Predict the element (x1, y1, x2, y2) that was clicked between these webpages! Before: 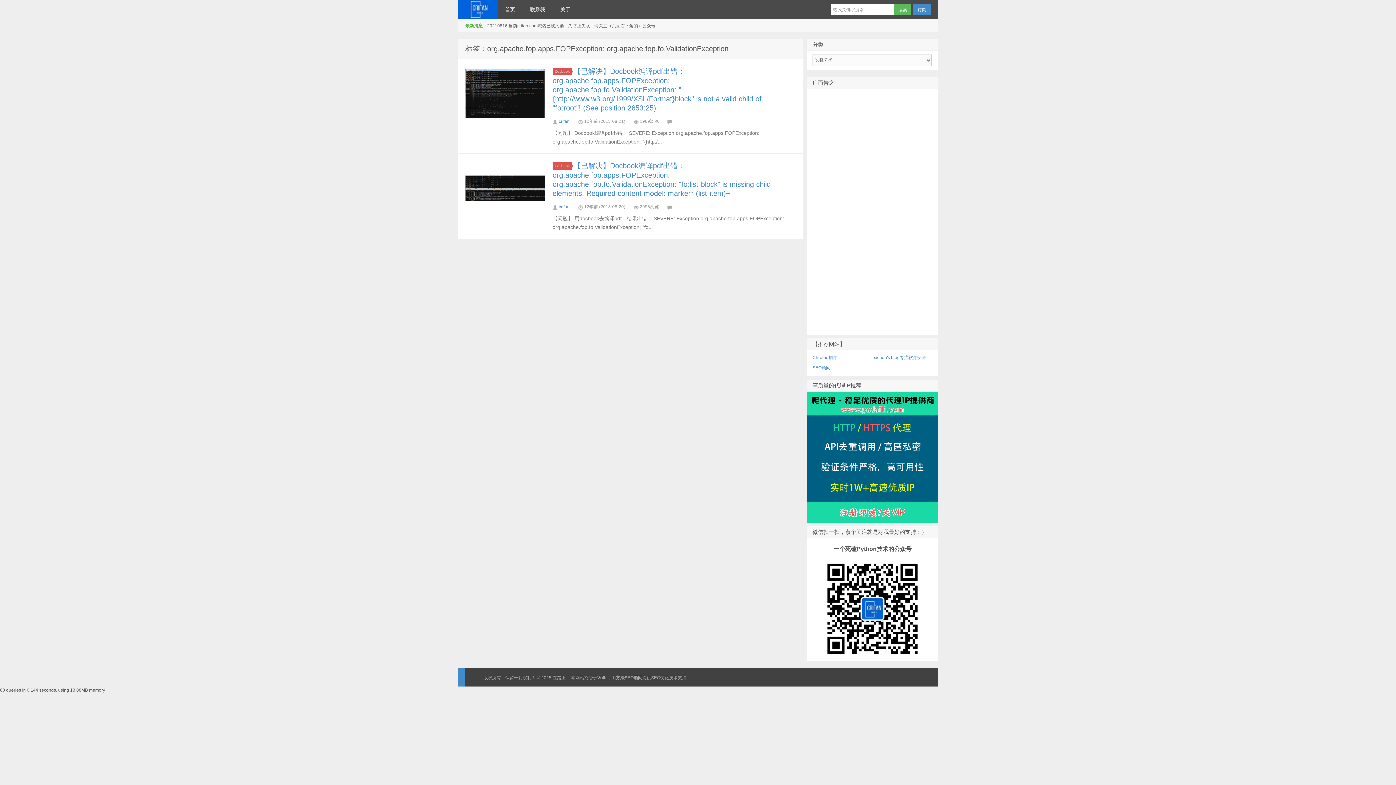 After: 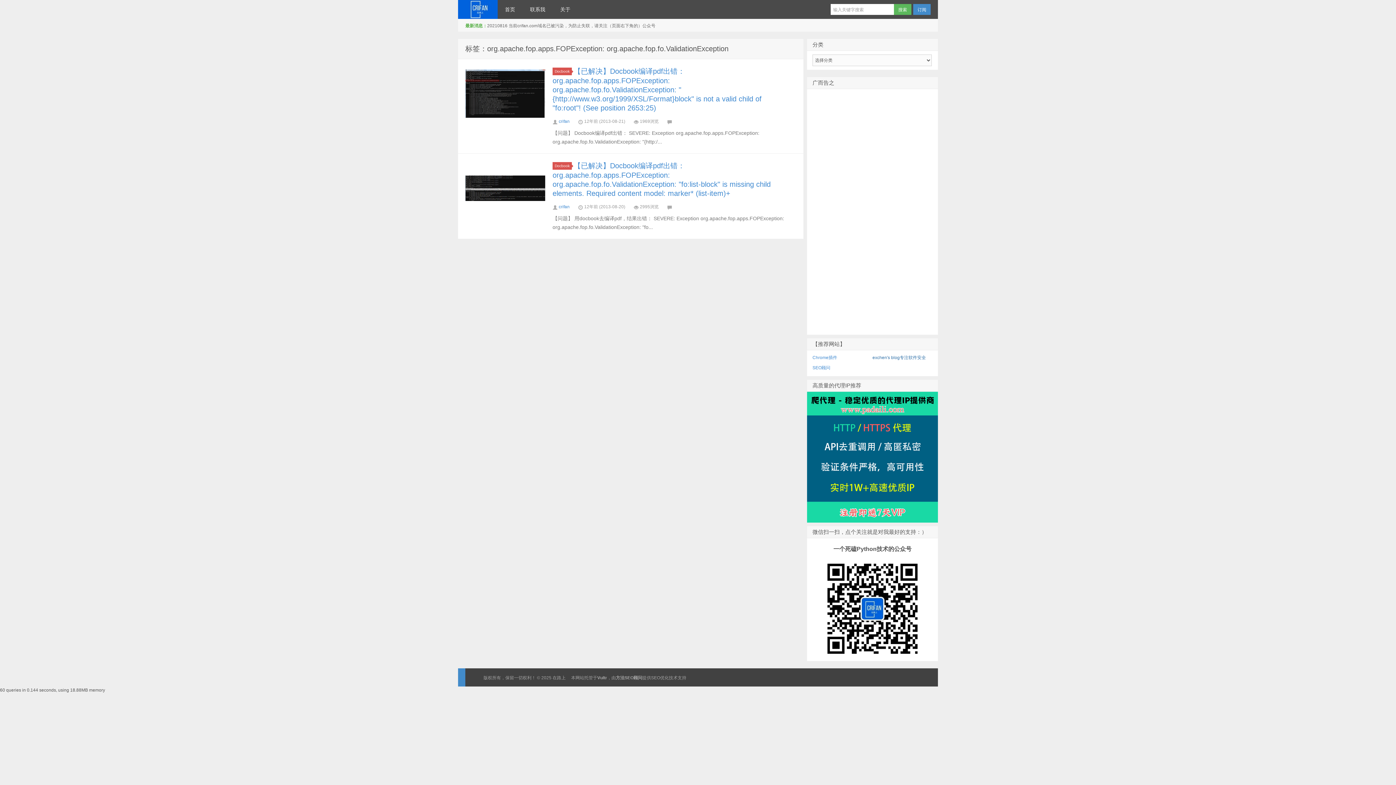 Action: label: exchen's blog专注软件安全 bbox: (872, 355, 926, 360)